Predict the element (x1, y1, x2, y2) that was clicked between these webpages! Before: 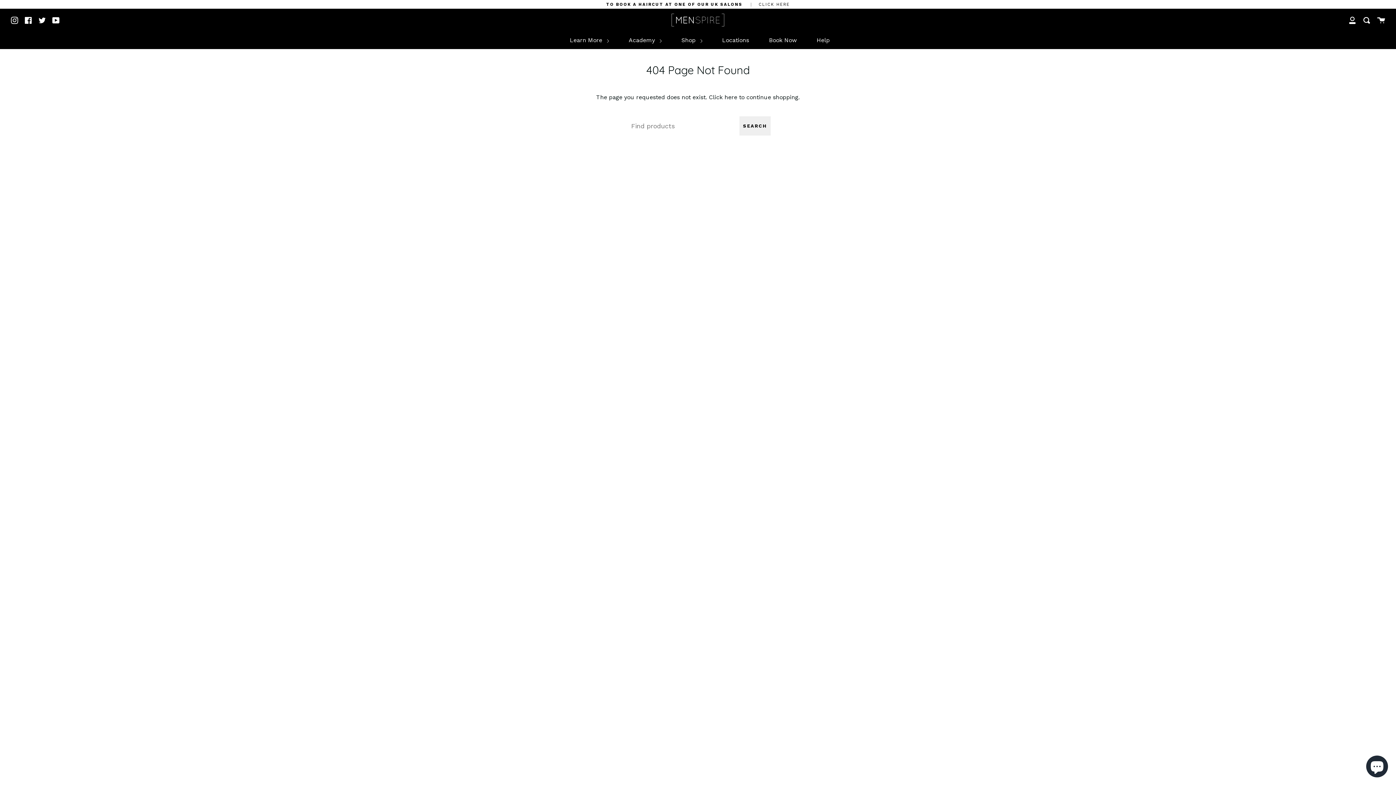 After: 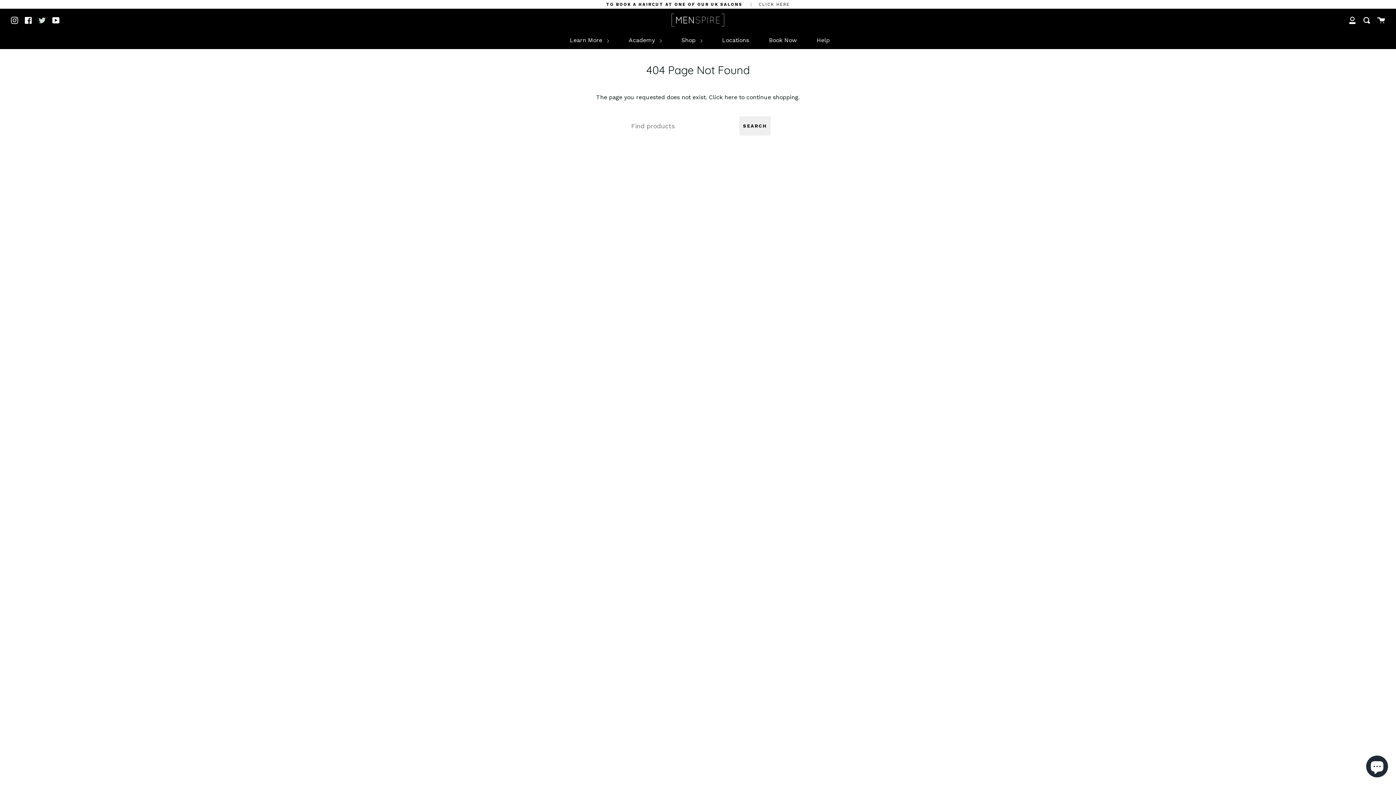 Action: bbox: (38, 15, 45, 24) label: Twitter